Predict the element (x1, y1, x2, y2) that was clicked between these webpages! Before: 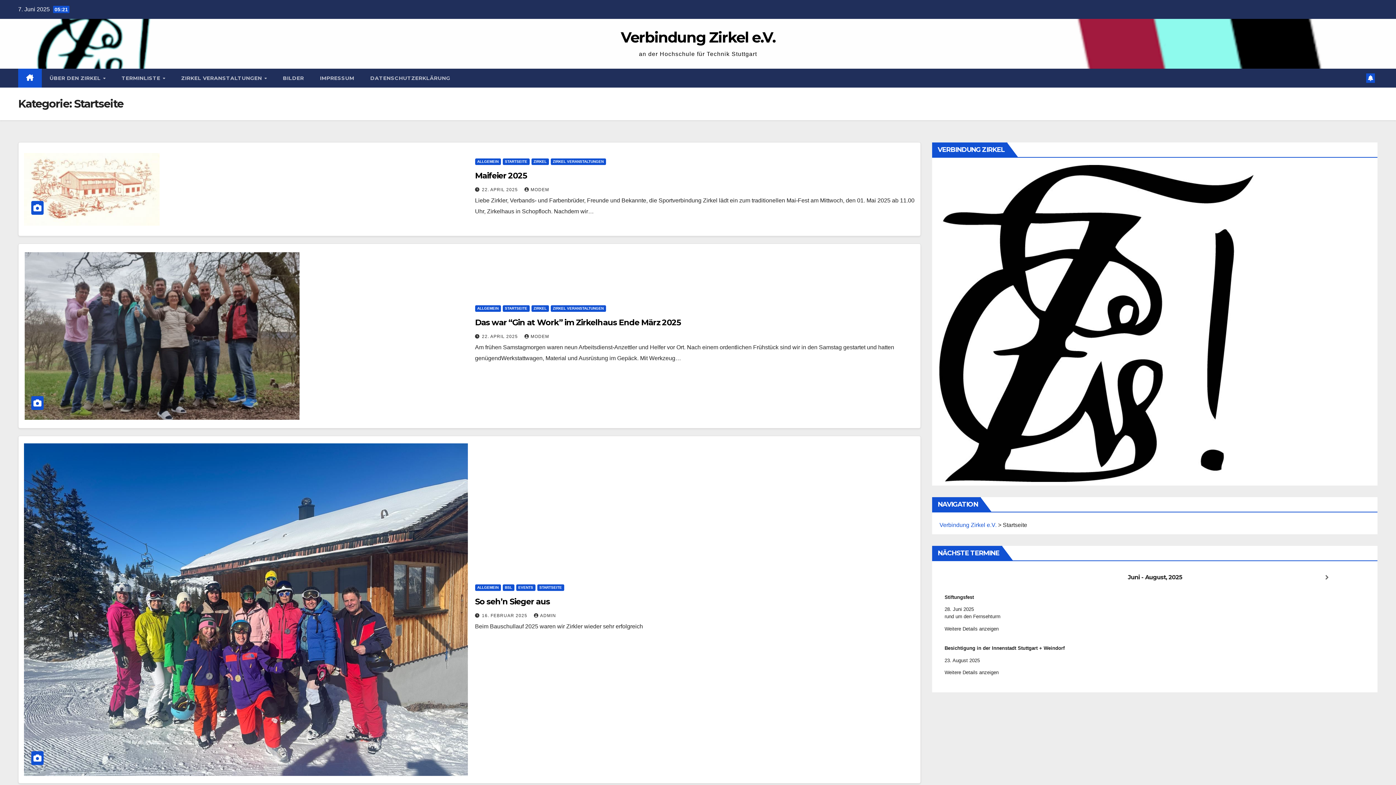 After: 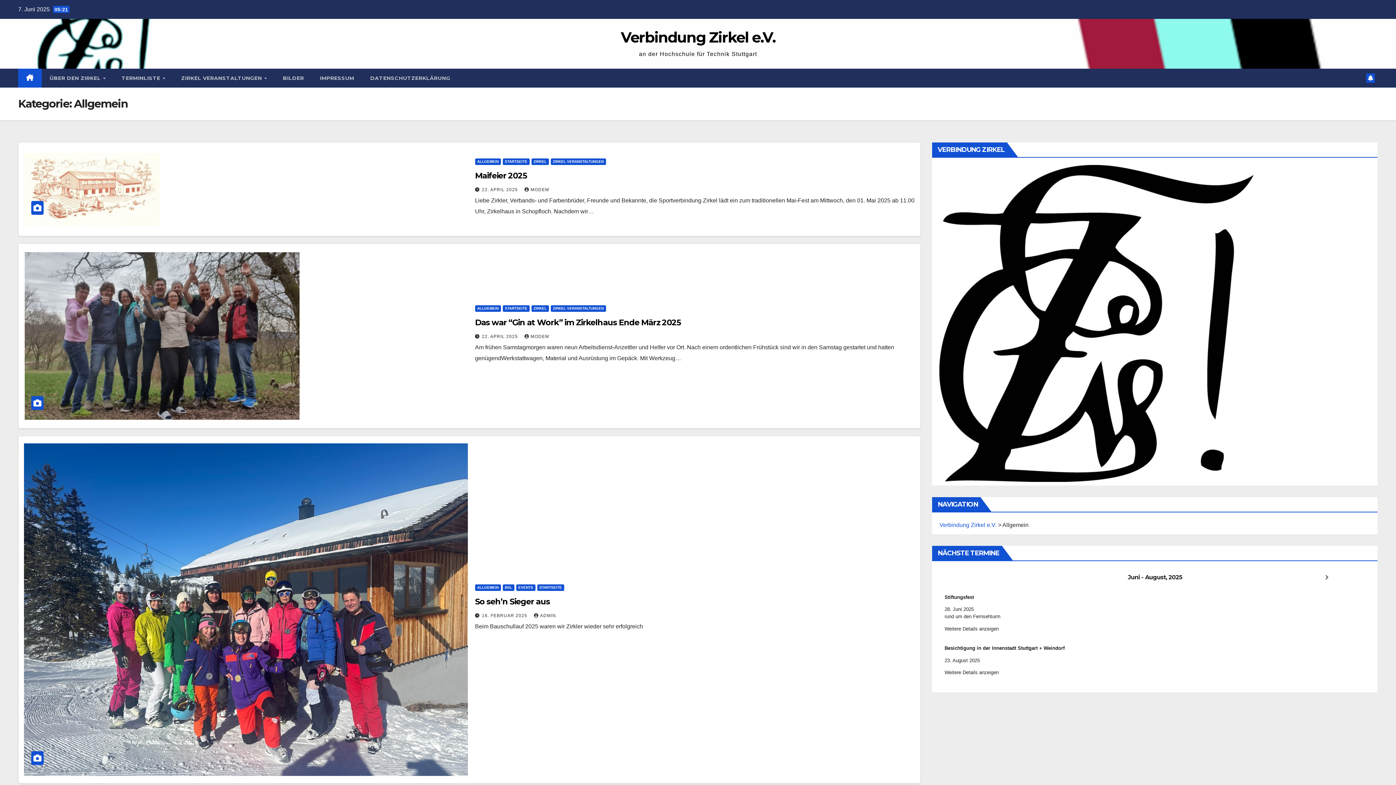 Action: bbox: (475, 584, 500, 591) label: ALLGEMEIN